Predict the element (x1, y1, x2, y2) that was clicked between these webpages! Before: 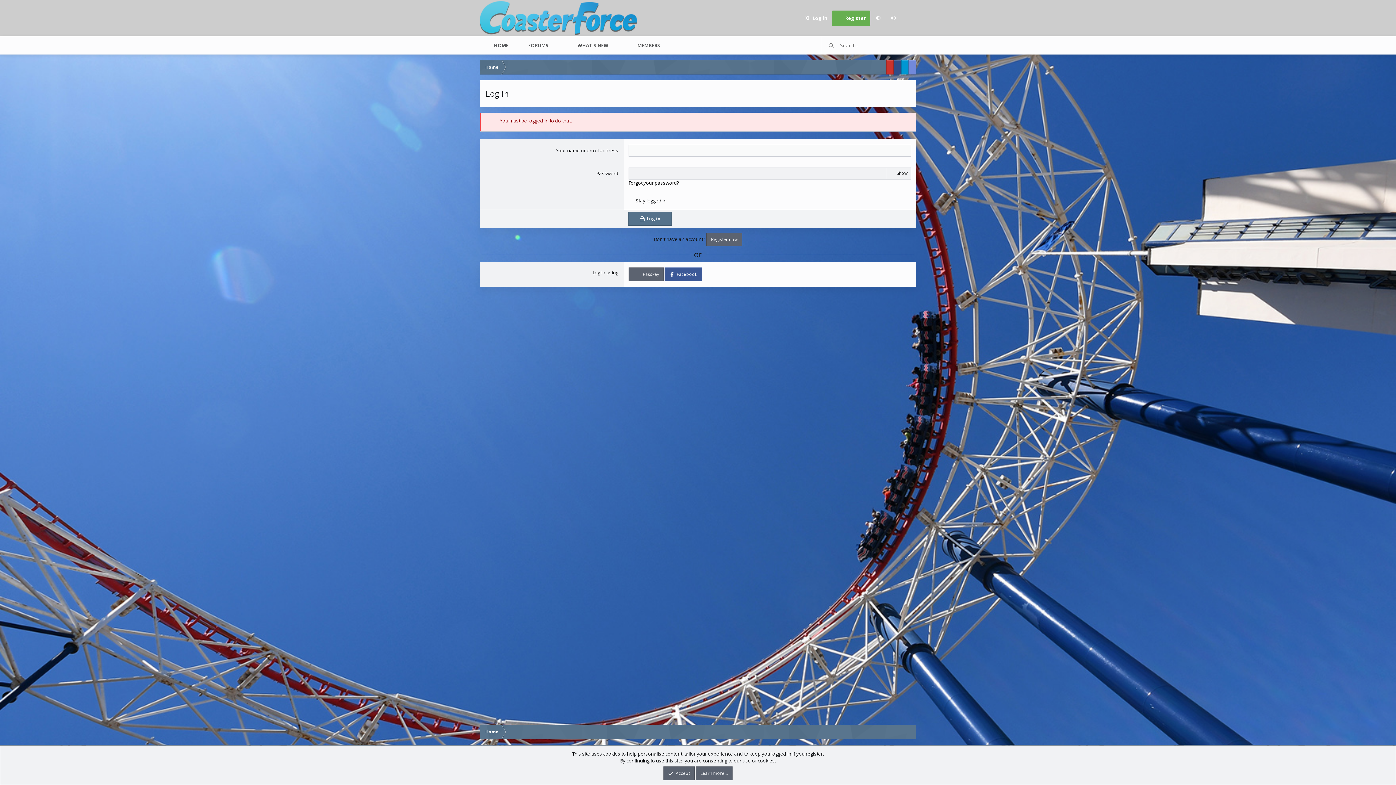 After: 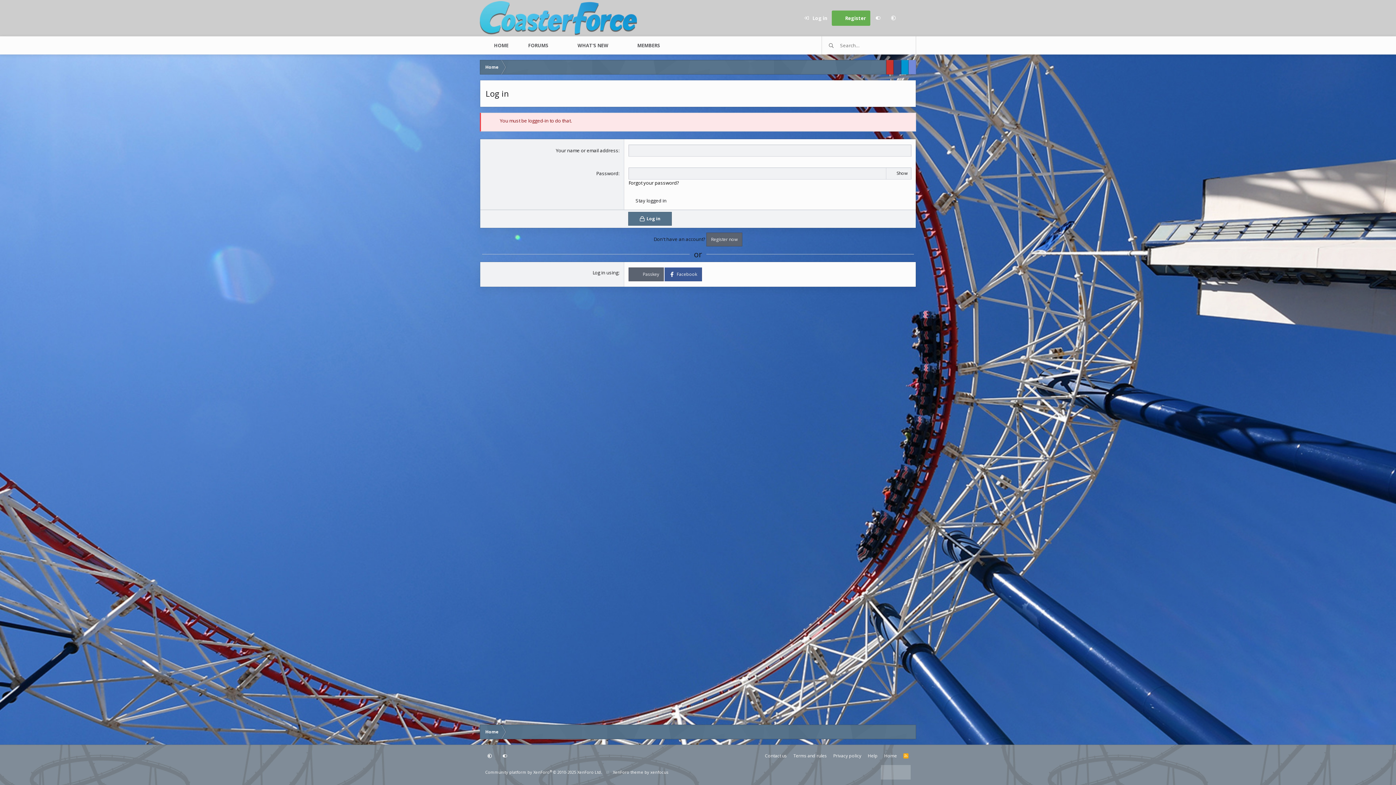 Action: label: Accept bbox: (663, 766, 694, 780)